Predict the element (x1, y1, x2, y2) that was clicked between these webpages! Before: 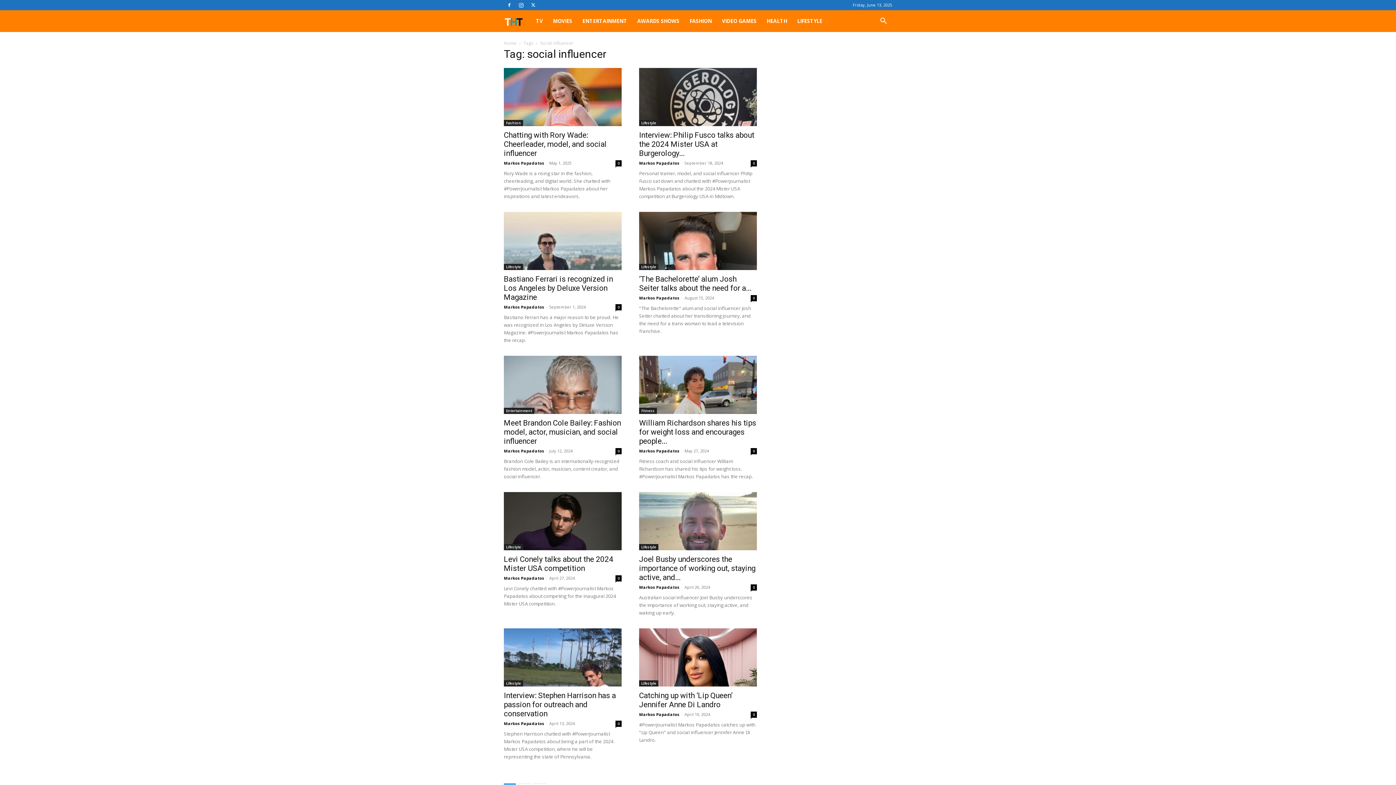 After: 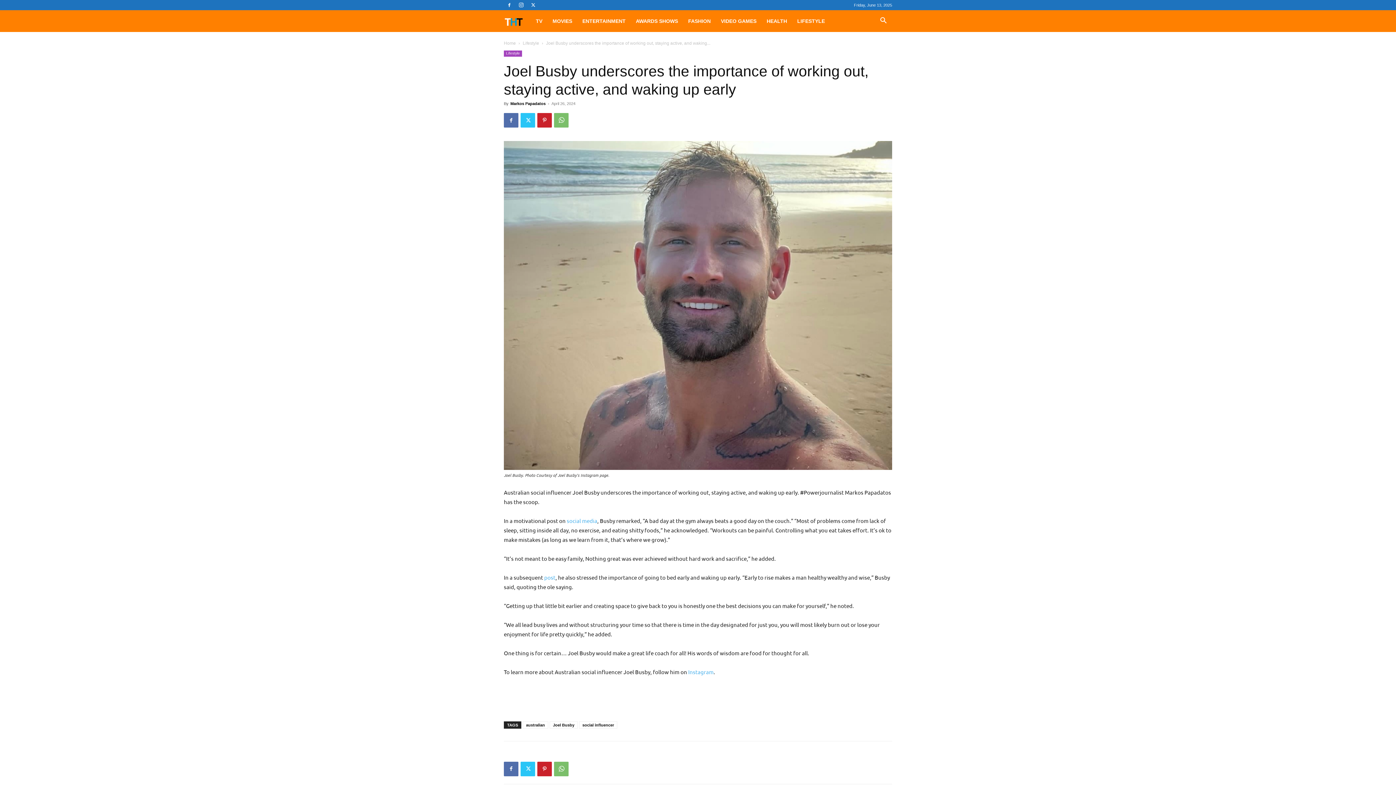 Action: bbox: (639, 492, 757, 550)